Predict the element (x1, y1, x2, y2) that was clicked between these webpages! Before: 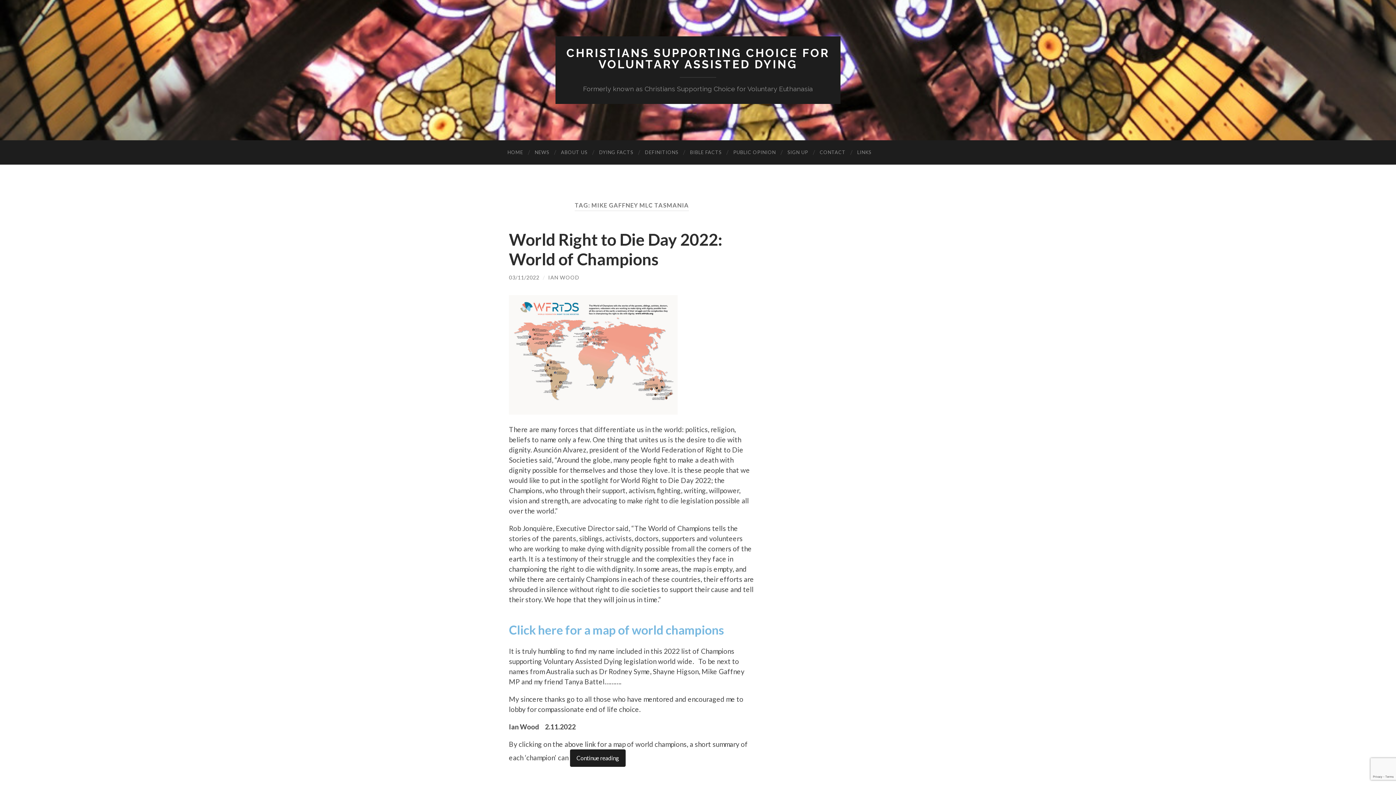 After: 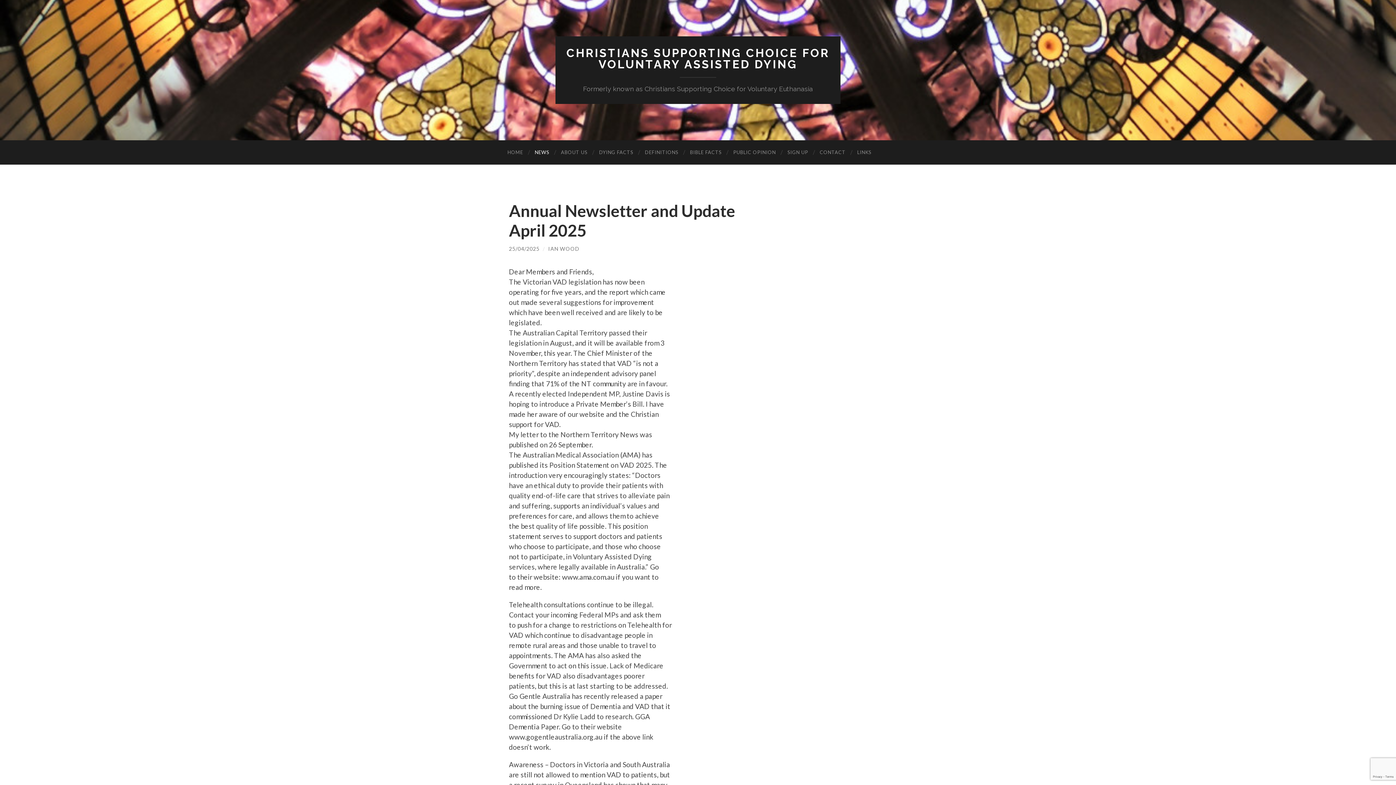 Action: bbox: (529, 140, 555, 164) label: NEWS